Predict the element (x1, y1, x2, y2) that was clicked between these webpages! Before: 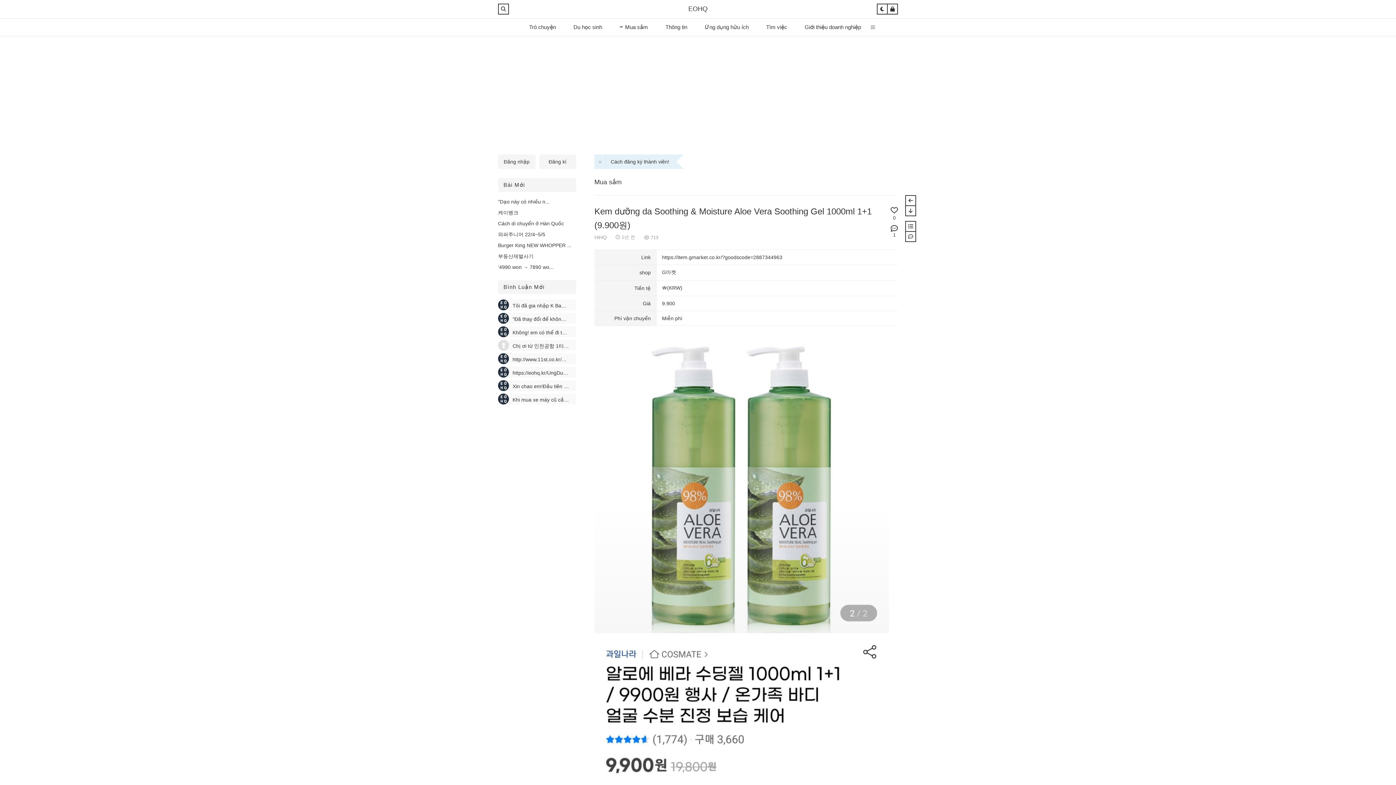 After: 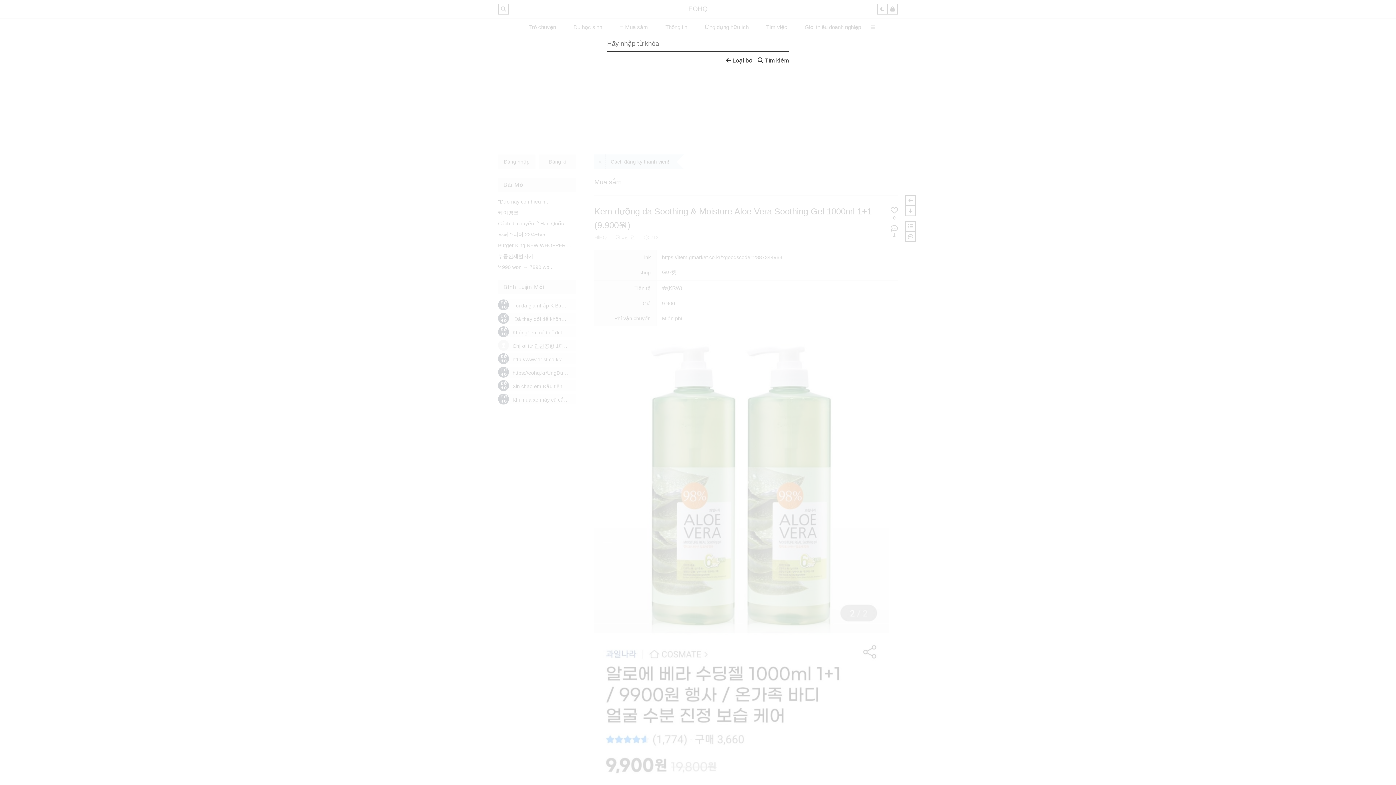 Action: bbox: (498, 3, 509, 14)